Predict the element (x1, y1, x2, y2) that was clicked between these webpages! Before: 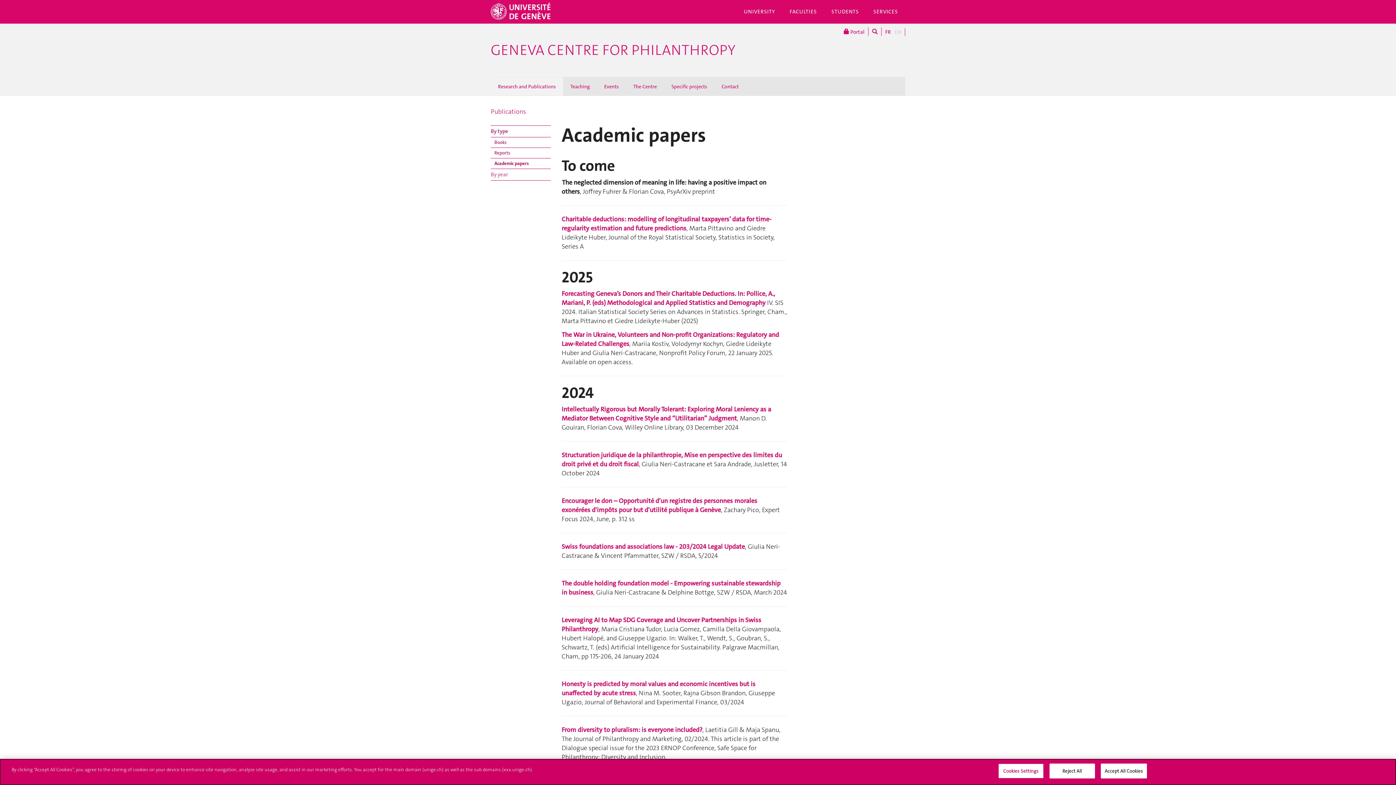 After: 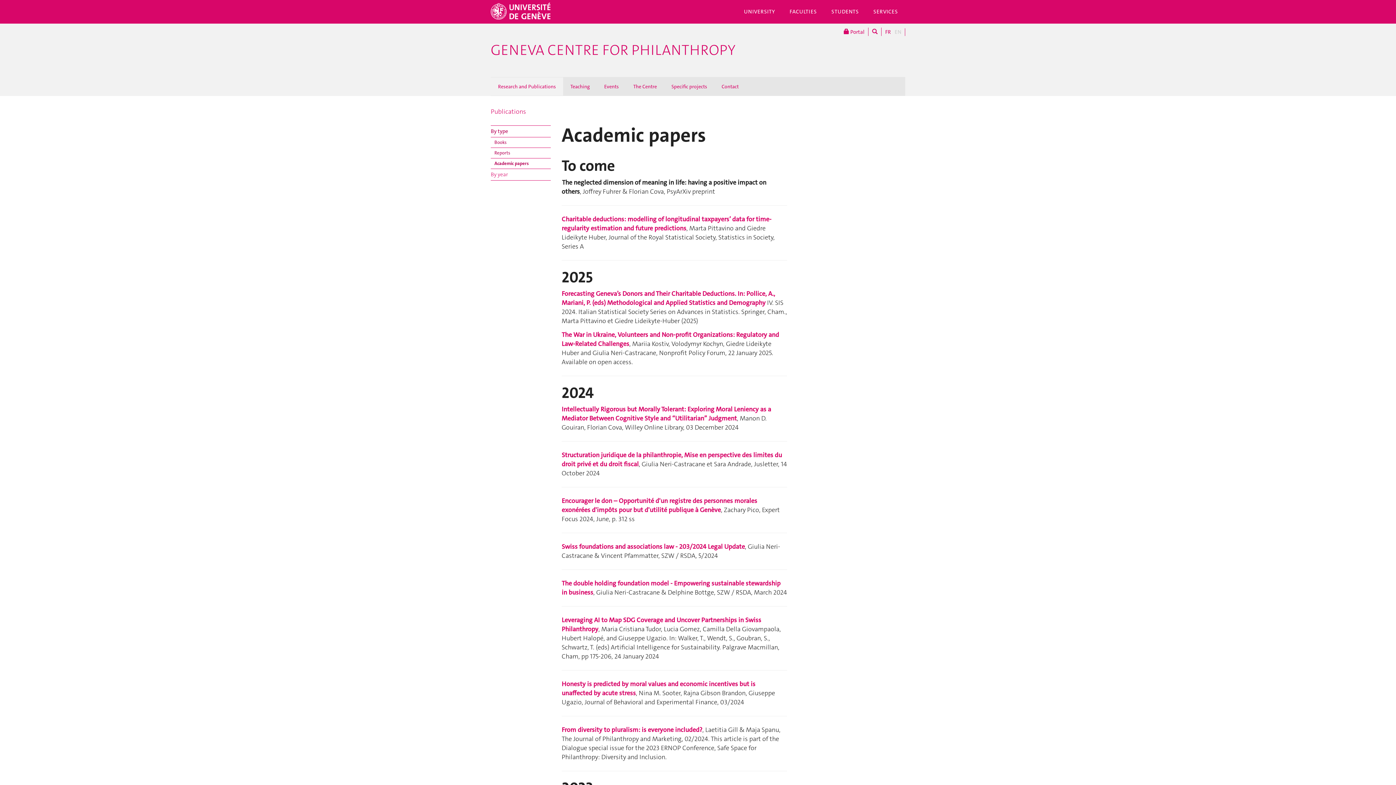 Action: bbox: (1100, 764, 1147, 778) label: Accept All Cookies